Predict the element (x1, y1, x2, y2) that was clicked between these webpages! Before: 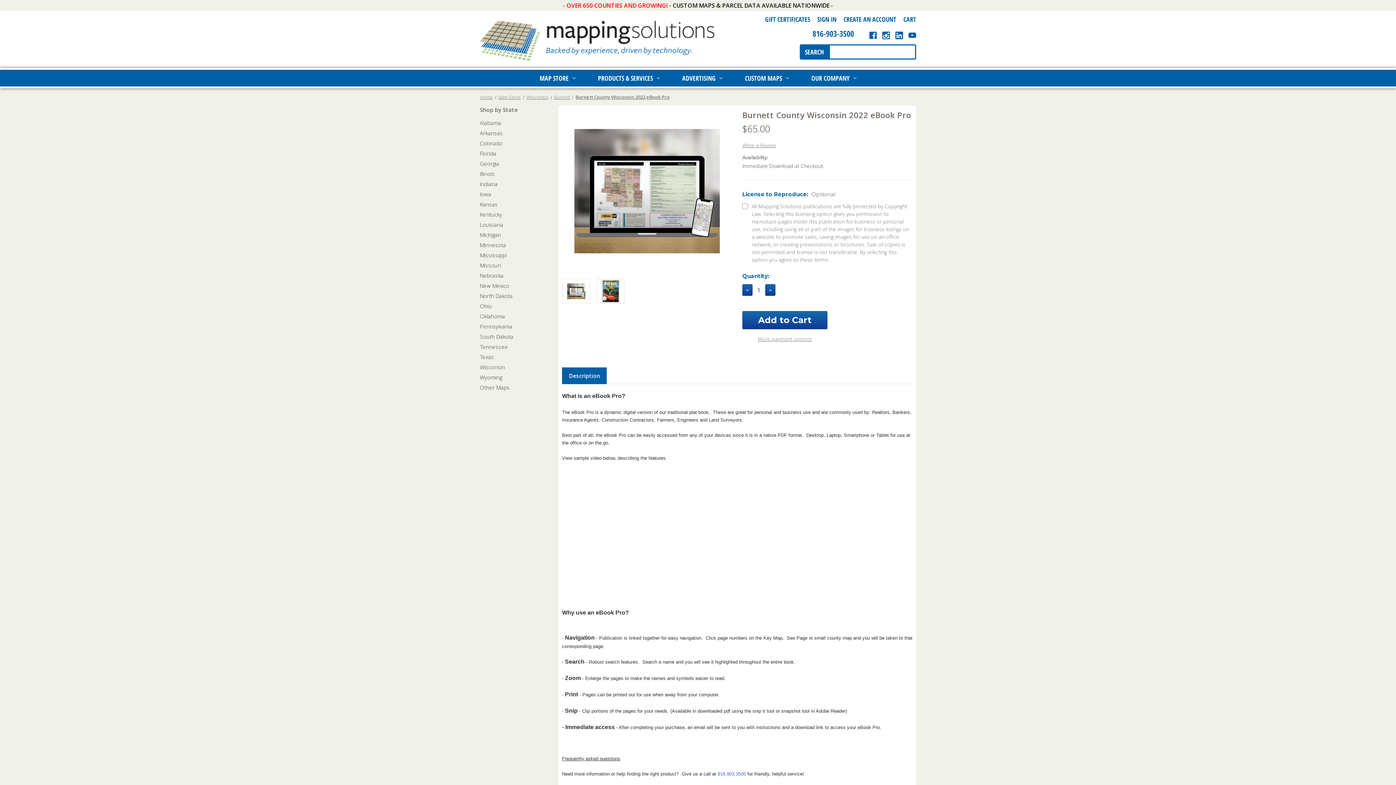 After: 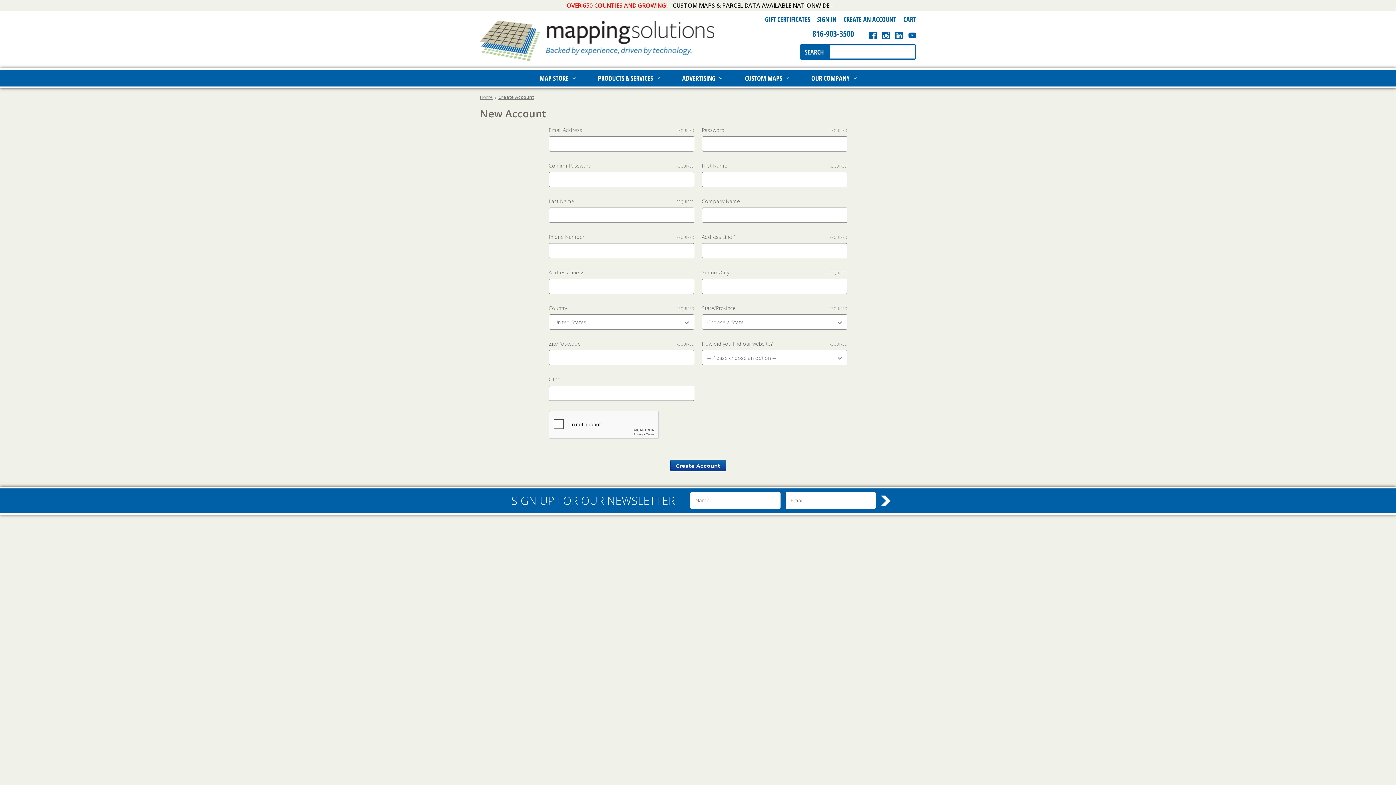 Action: label: CREATE AN ACCOUNT bbox: (836, 12, 896, 25)